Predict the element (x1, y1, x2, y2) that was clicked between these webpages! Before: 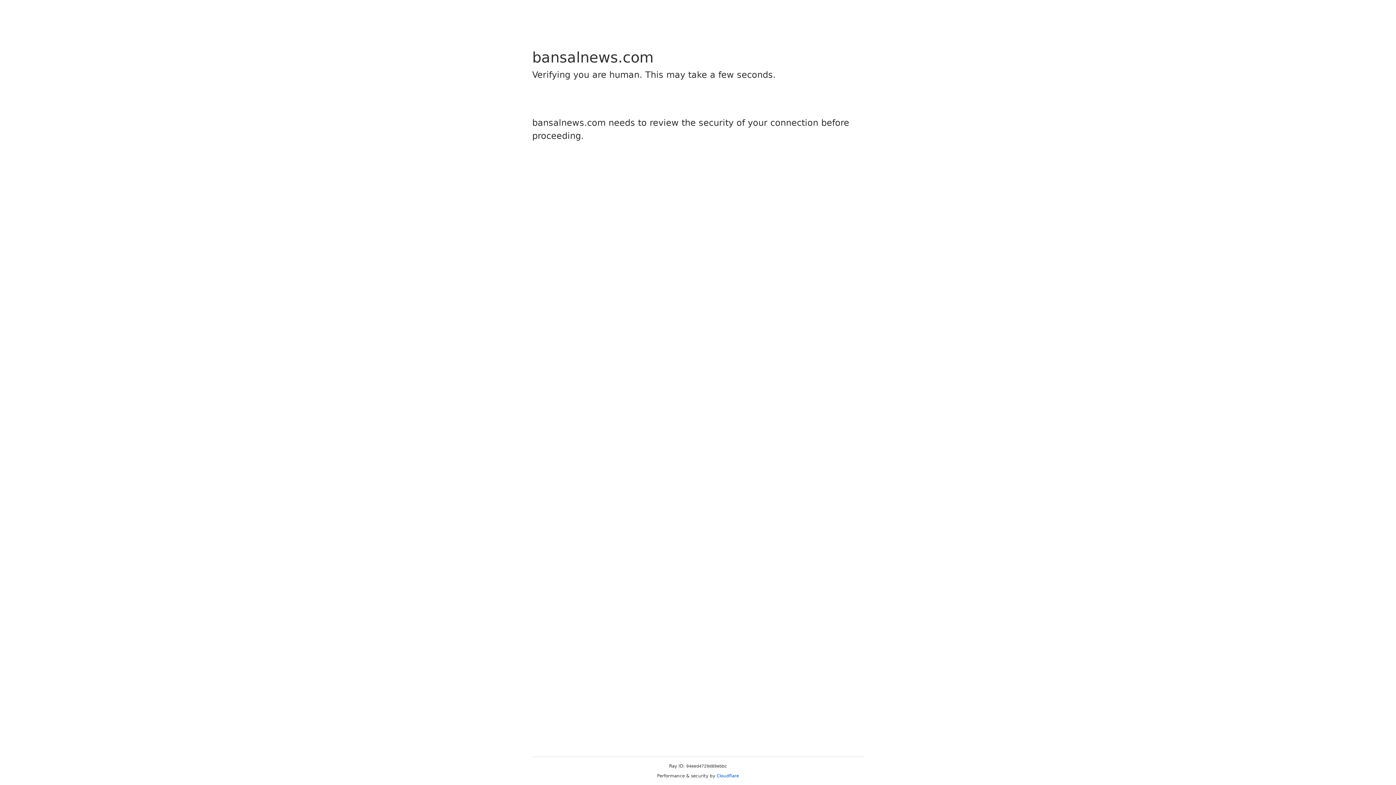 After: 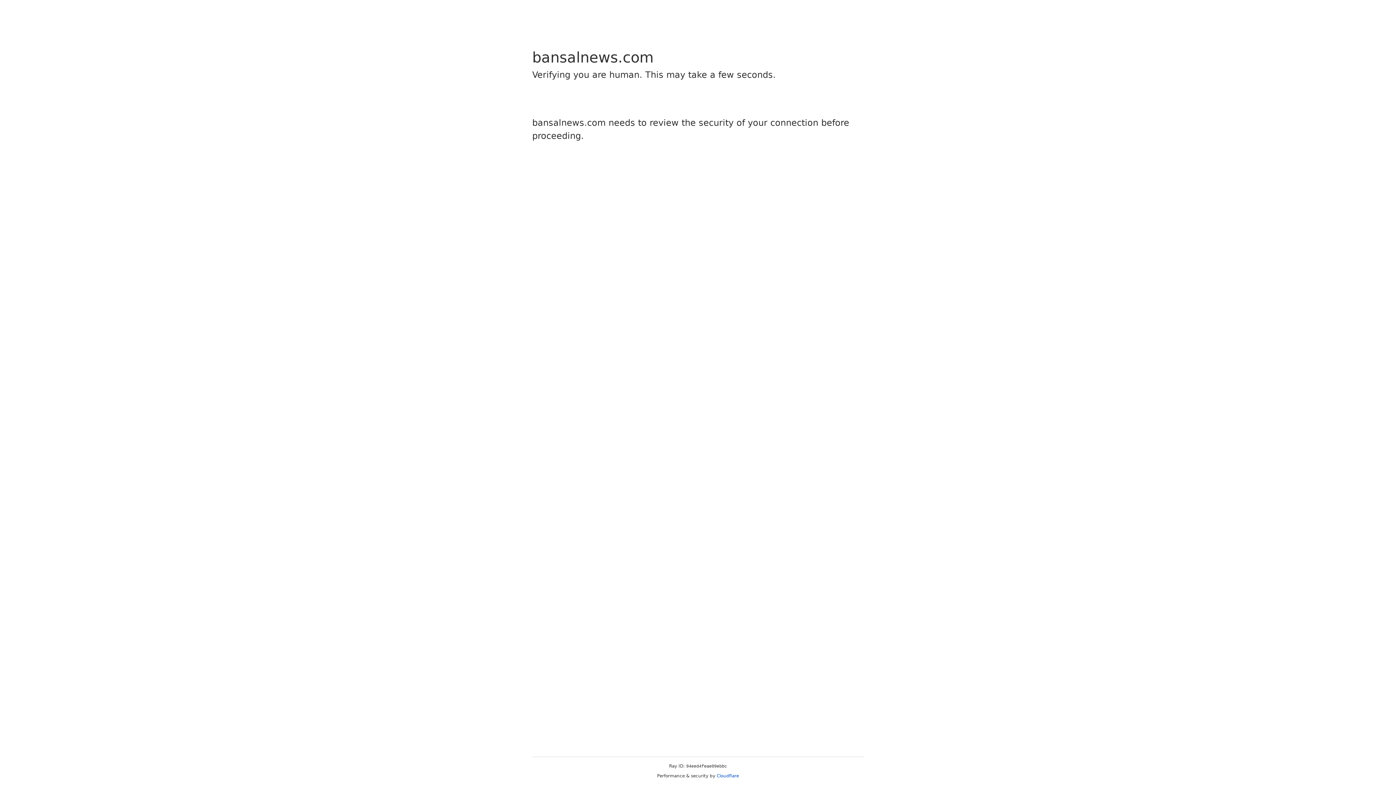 Action: bbox: (716, 773, 739, 778) label: Cloudflare